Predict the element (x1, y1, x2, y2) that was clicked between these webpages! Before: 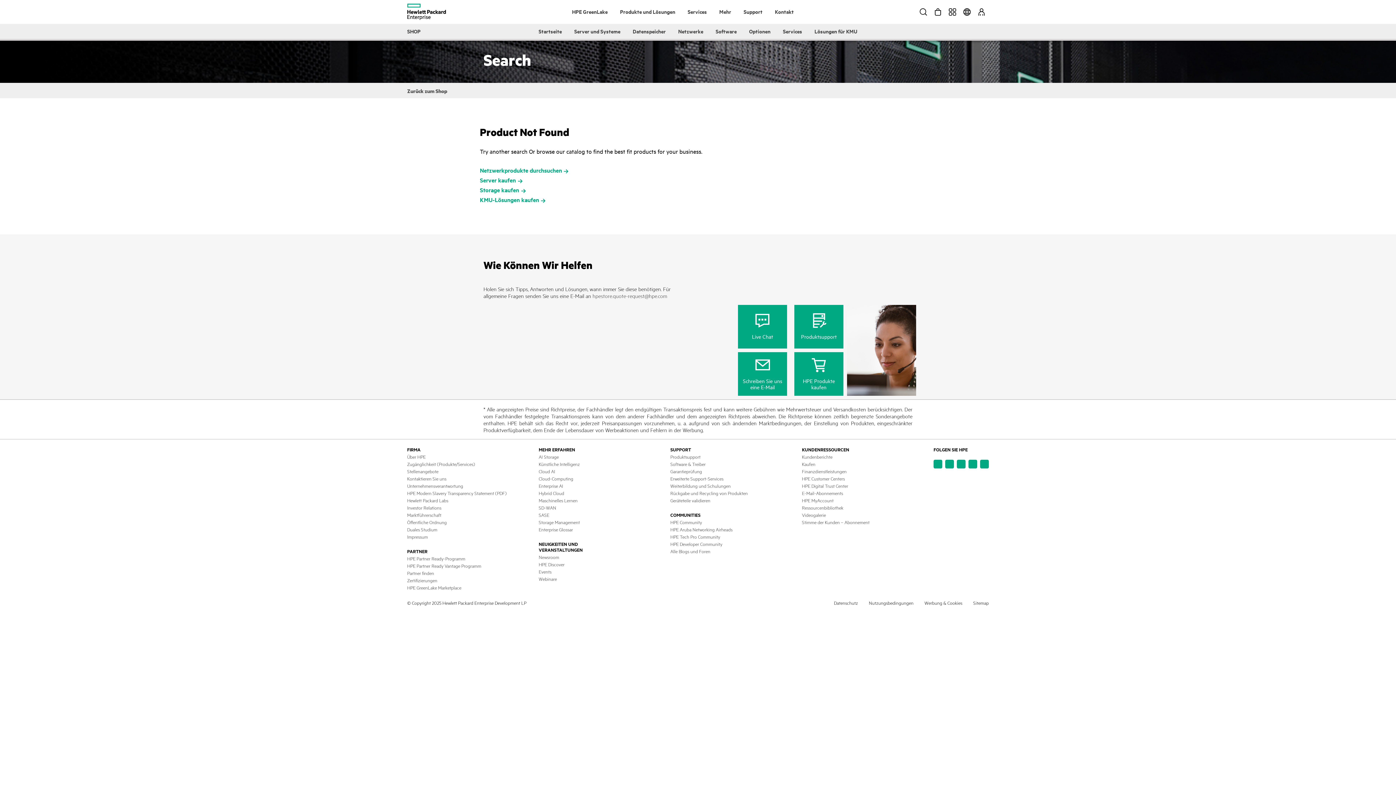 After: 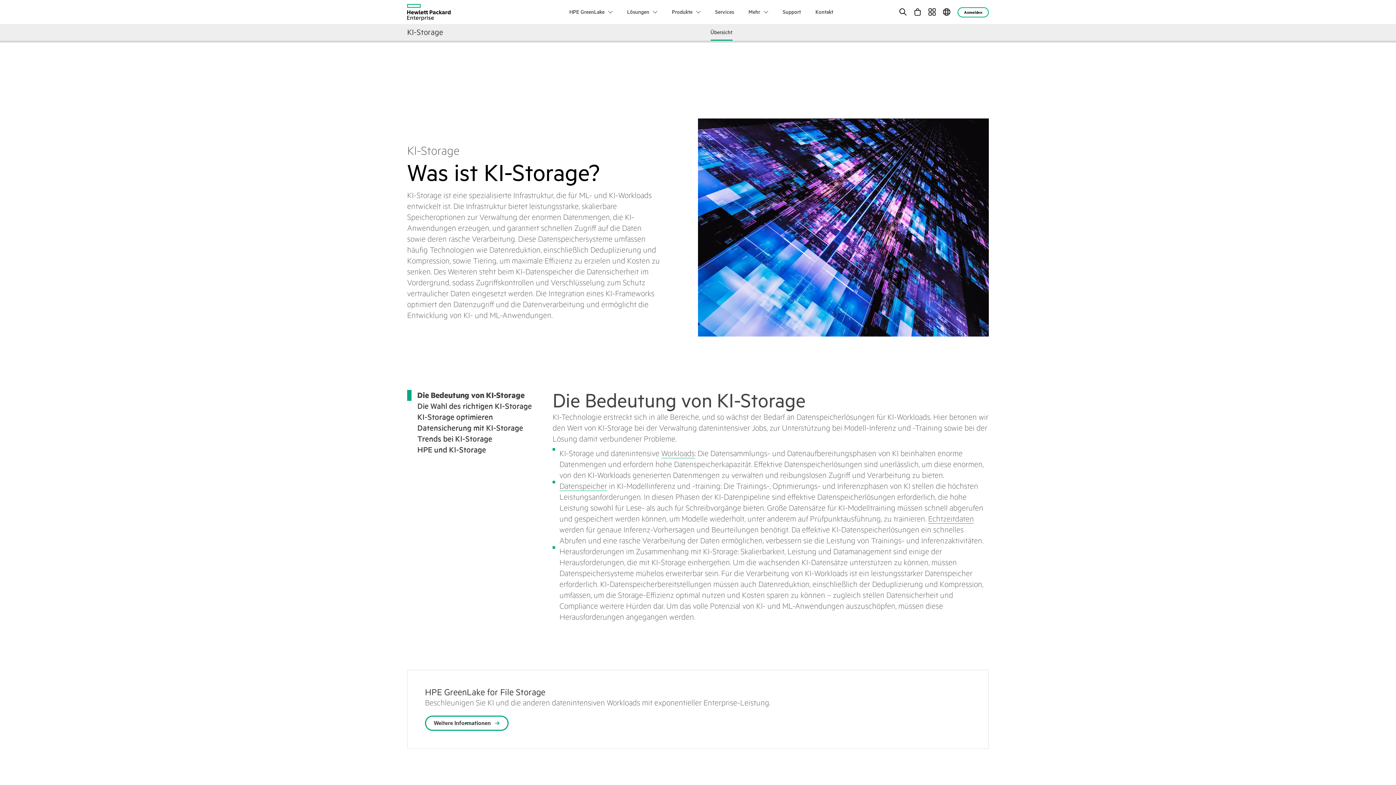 Action: label: AI Storage bbox: (538, 454, 558, 459)